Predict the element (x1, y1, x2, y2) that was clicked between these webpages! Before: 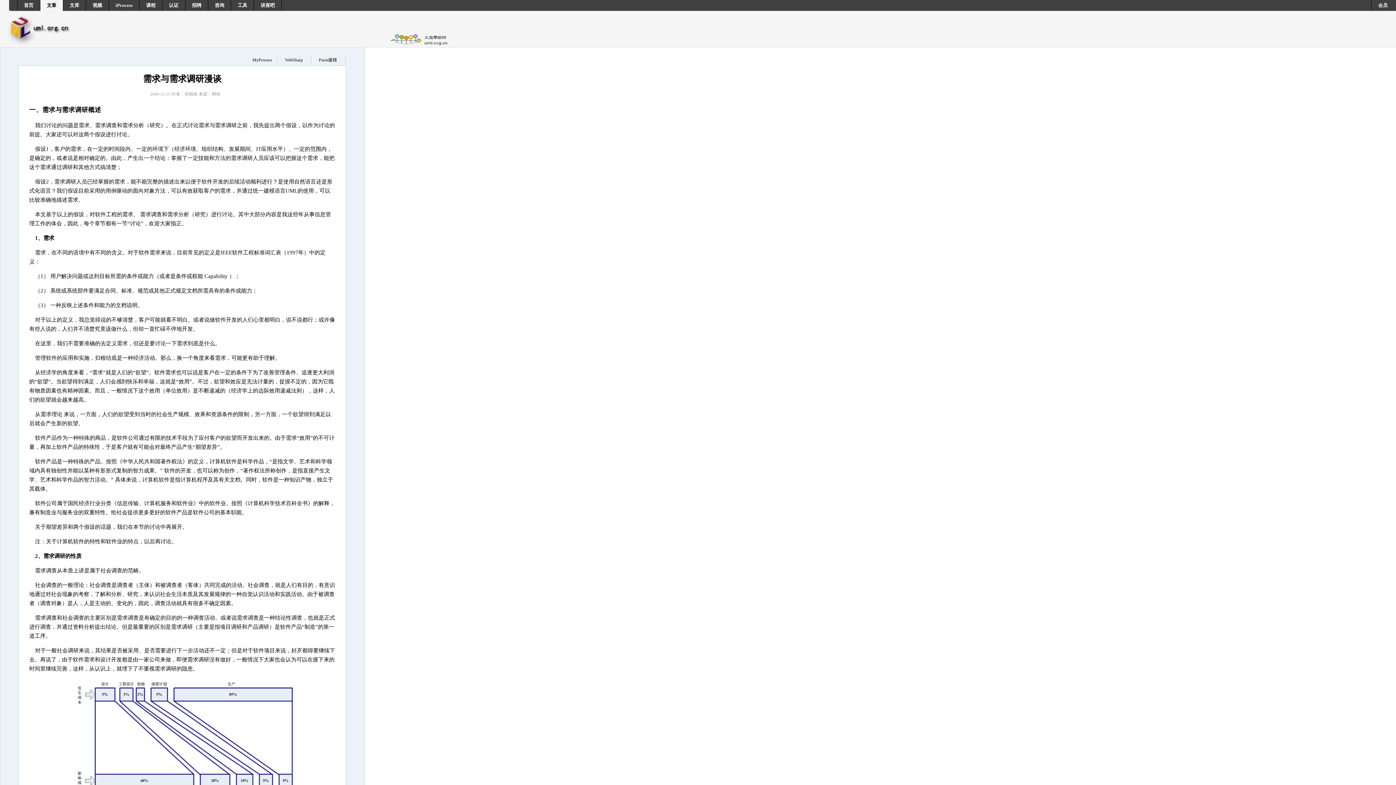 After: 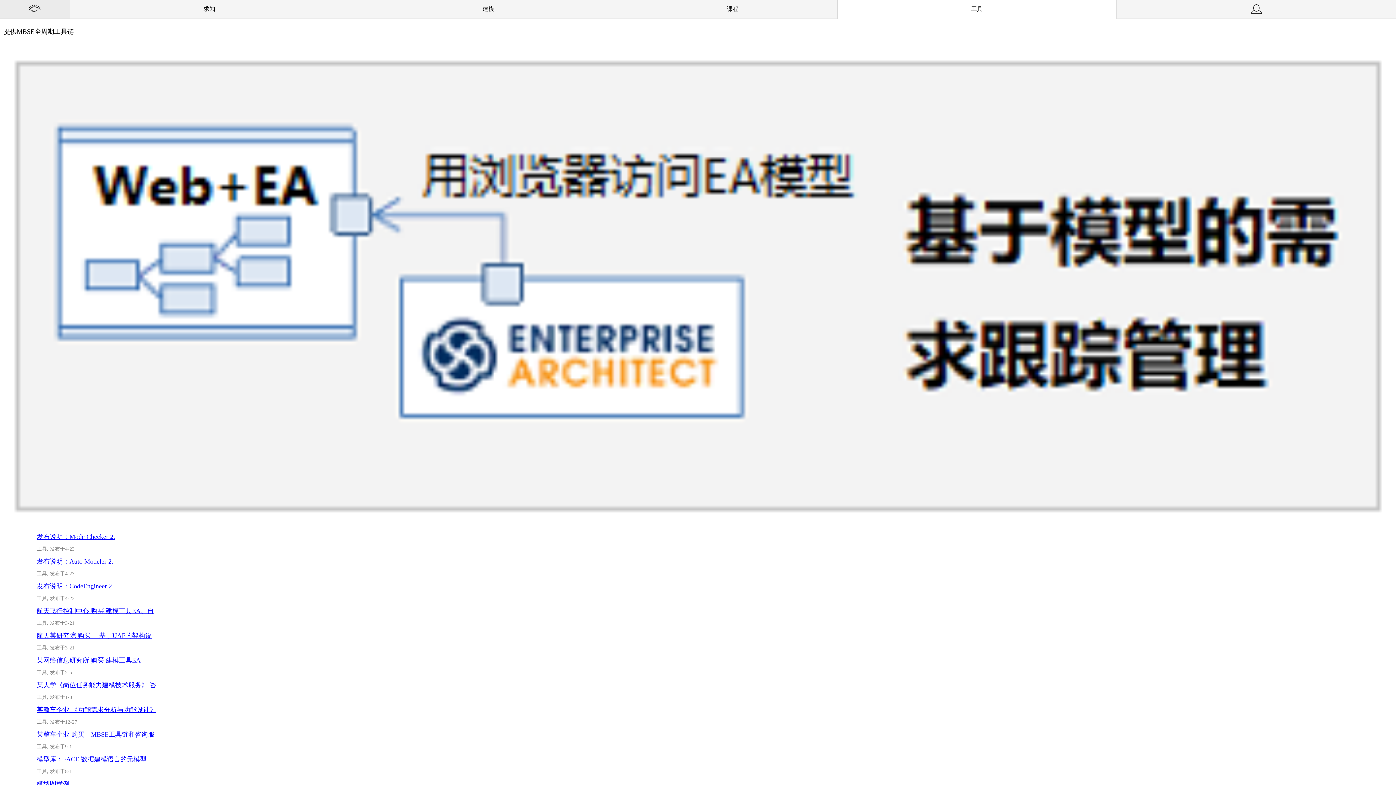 Action: bbox: (185, 0, 208, 10) label: 招聘